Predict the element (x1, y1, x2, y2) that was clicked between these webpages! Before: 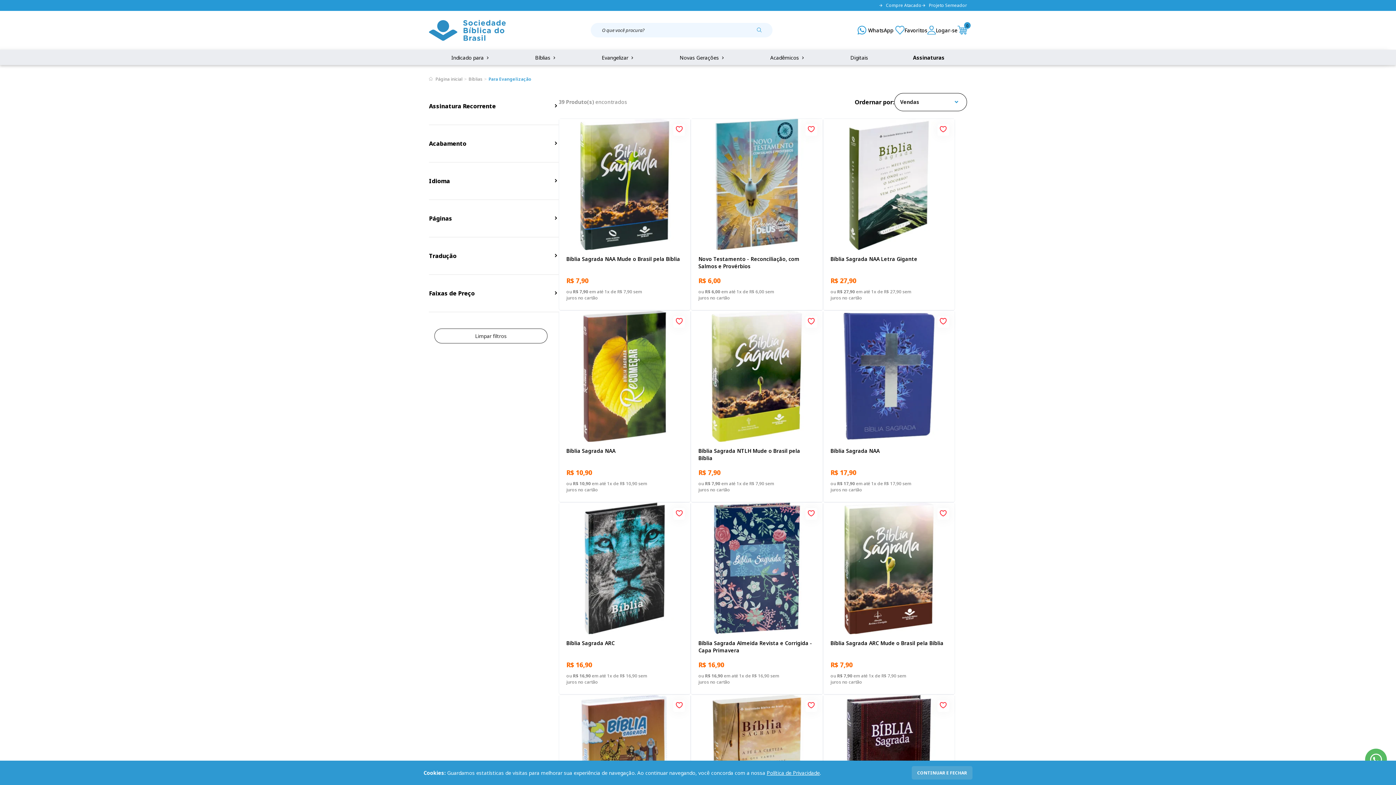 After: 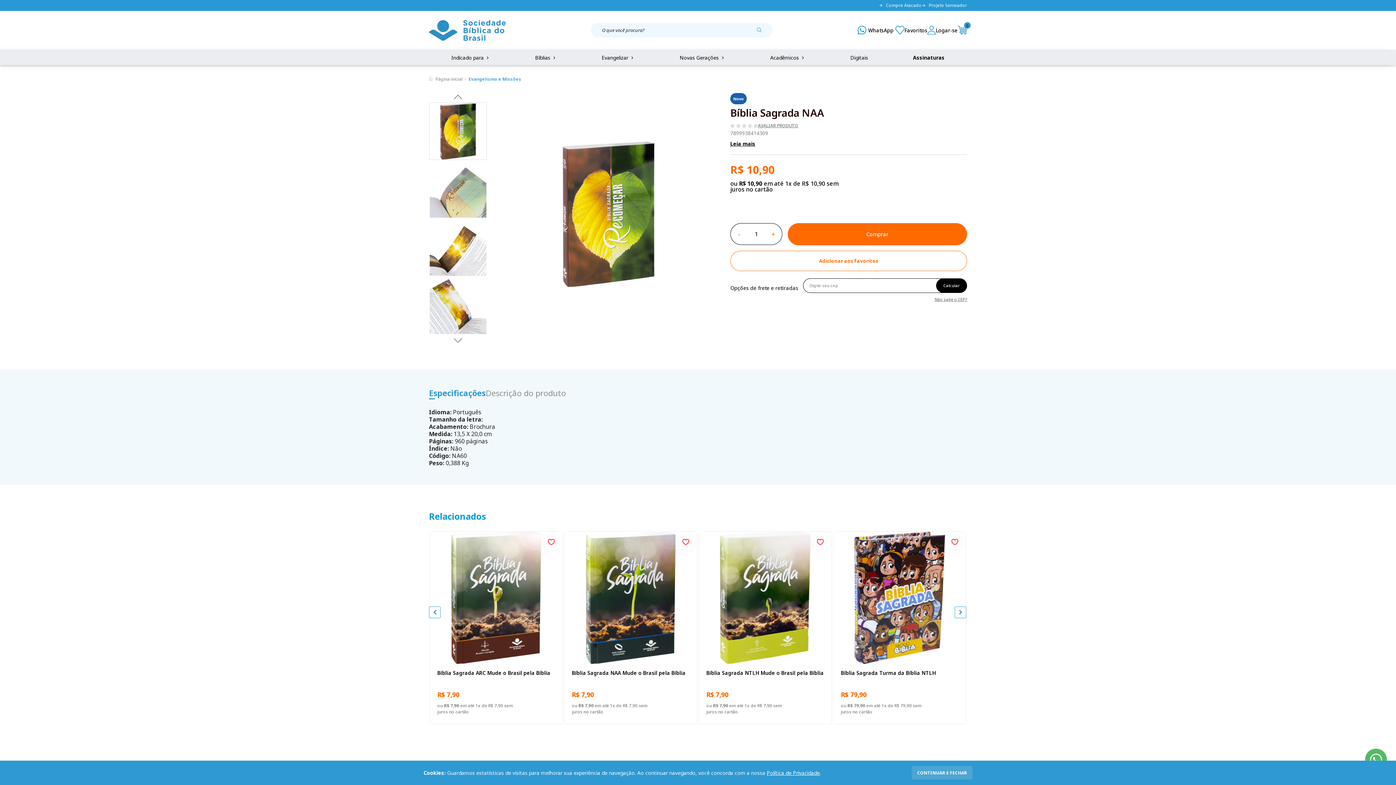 Action: label: Bíblia Sagrada NAA bbox: (566, 447, 683, 462)